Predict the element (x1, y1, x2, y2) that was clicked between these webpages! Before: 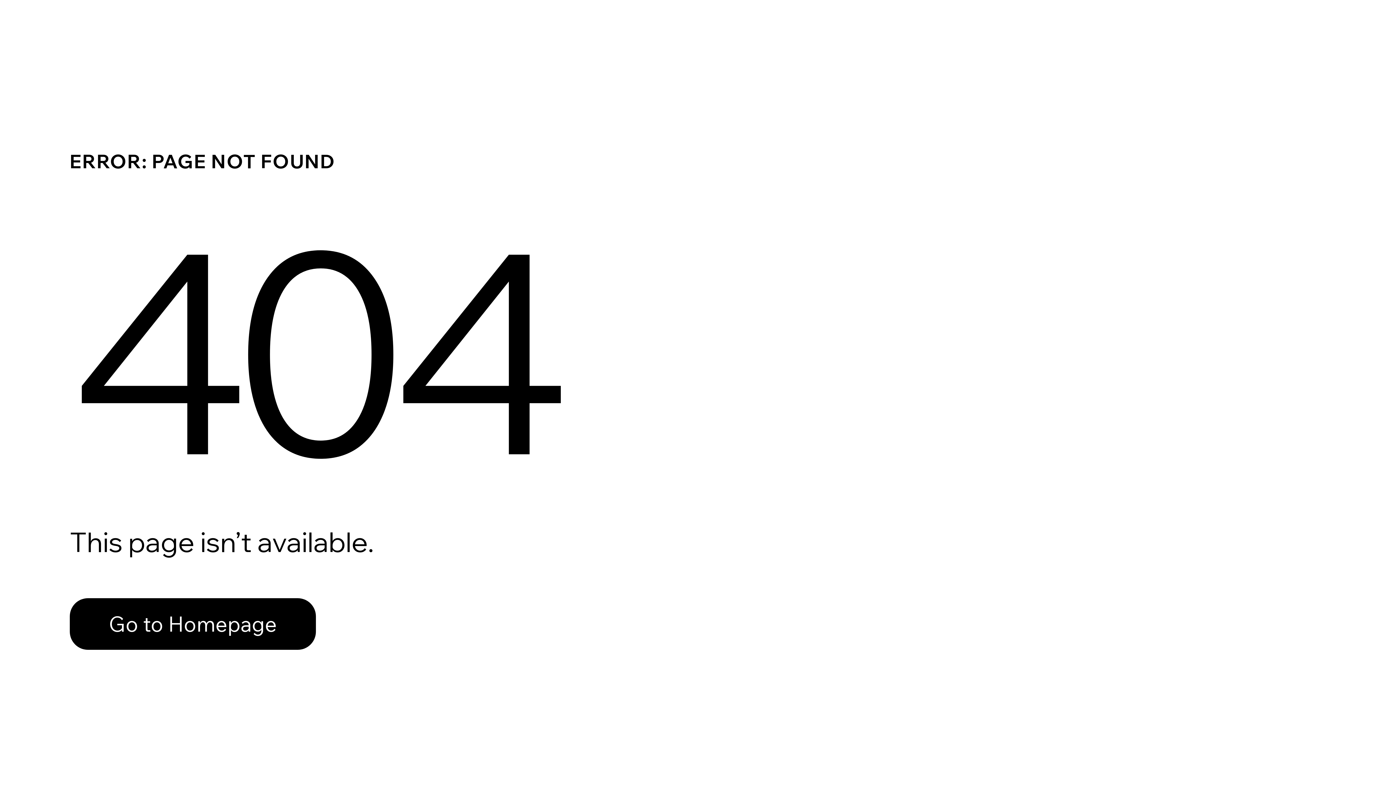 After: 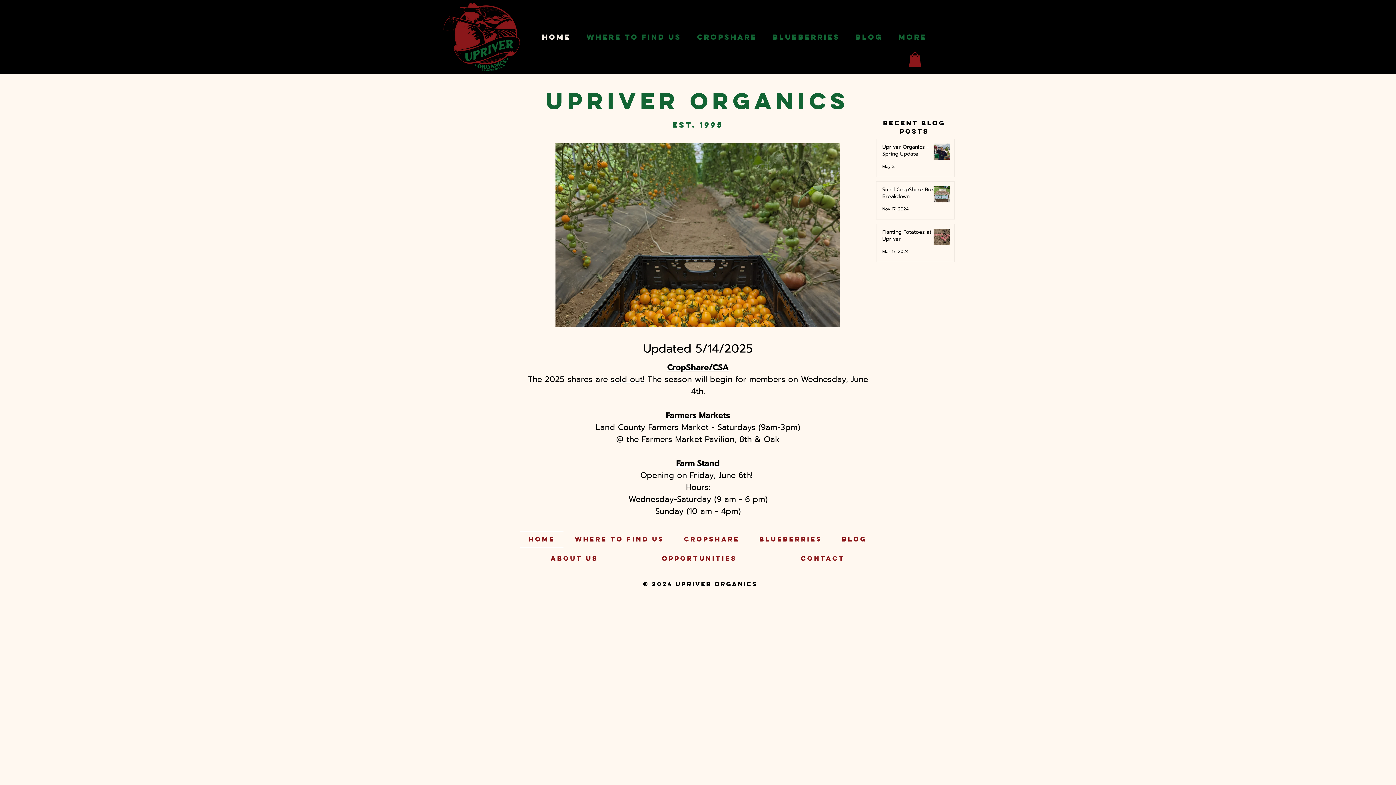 Action: bbox: (69, 582, 768, 659) label: Go to Homepage